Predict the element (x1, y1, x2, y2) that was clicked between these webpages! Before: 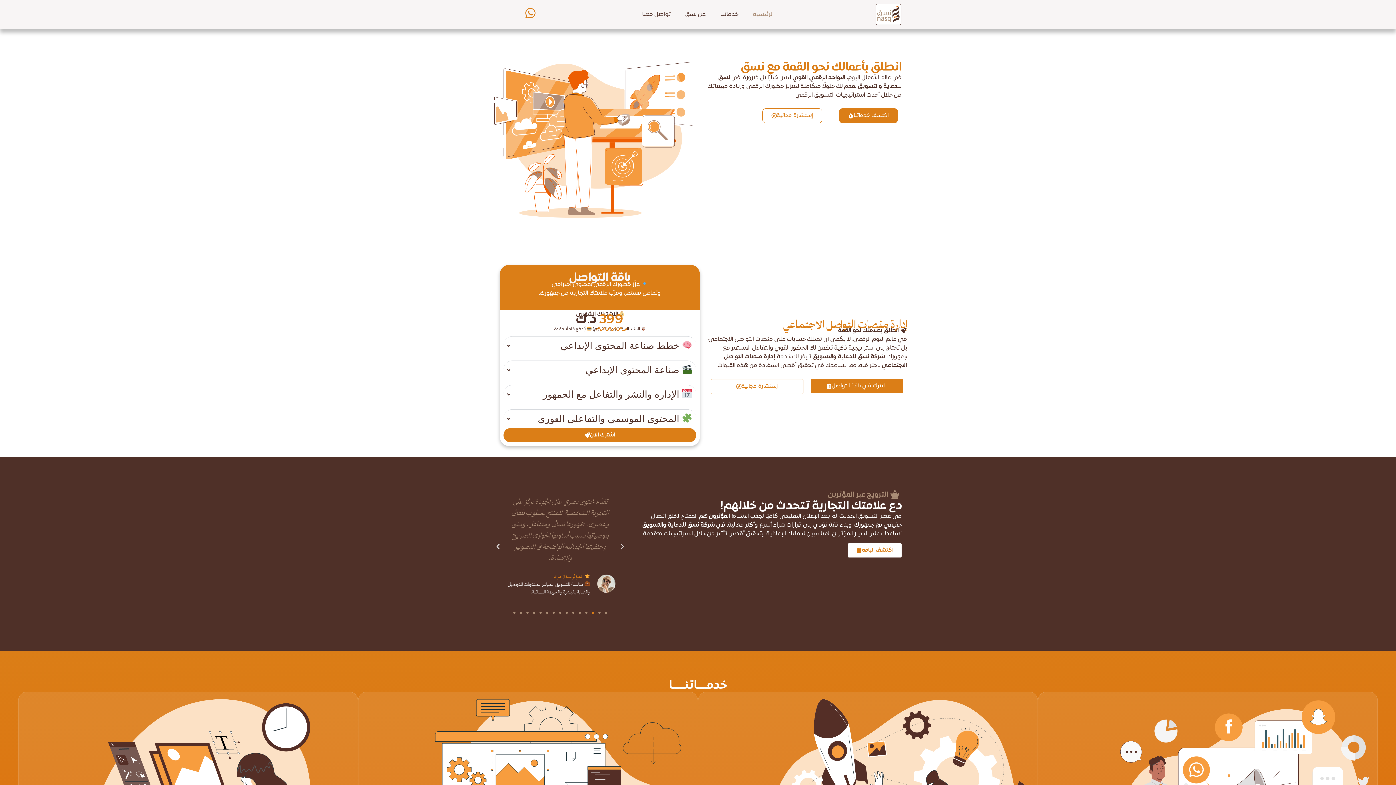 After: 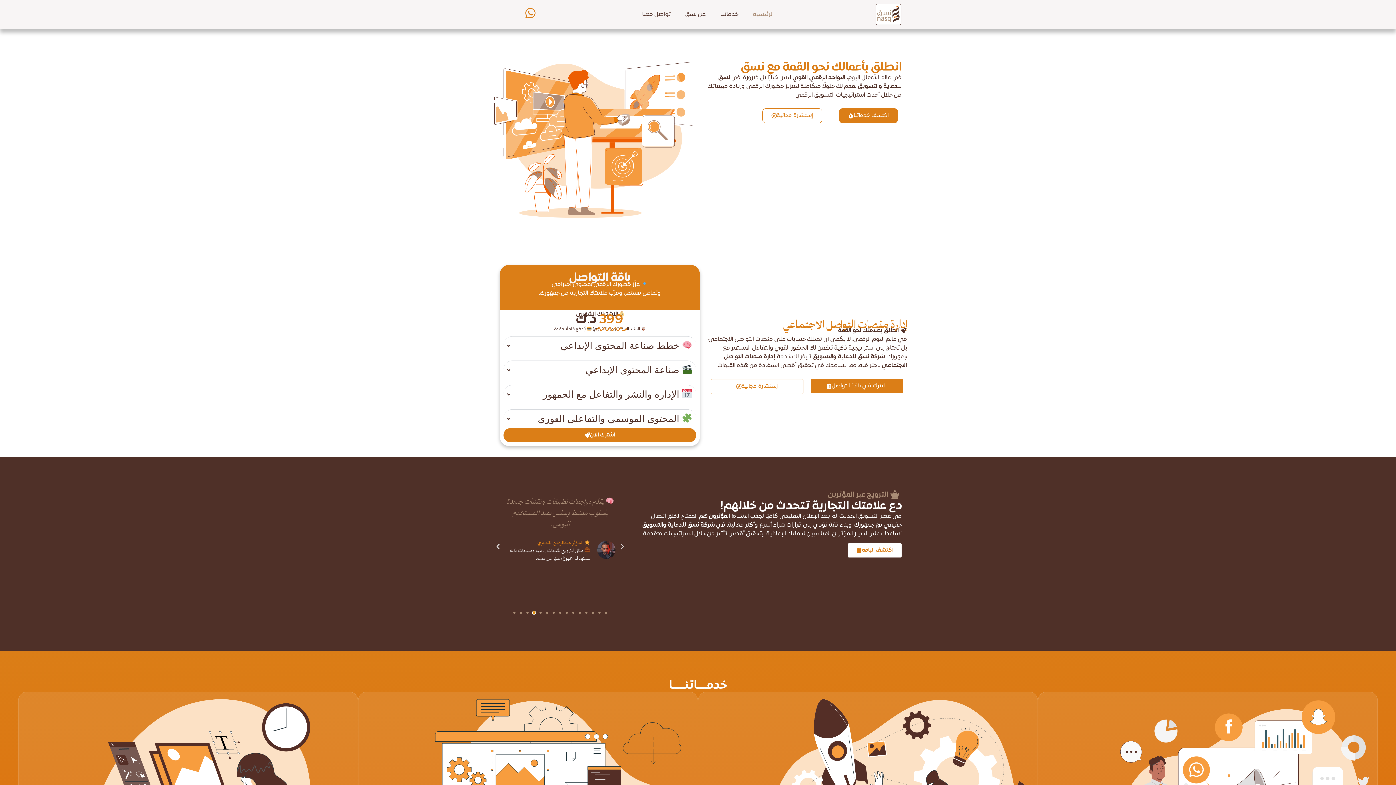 Action: label: Go to slide 12 bbox: (533, 611, 535, 614)